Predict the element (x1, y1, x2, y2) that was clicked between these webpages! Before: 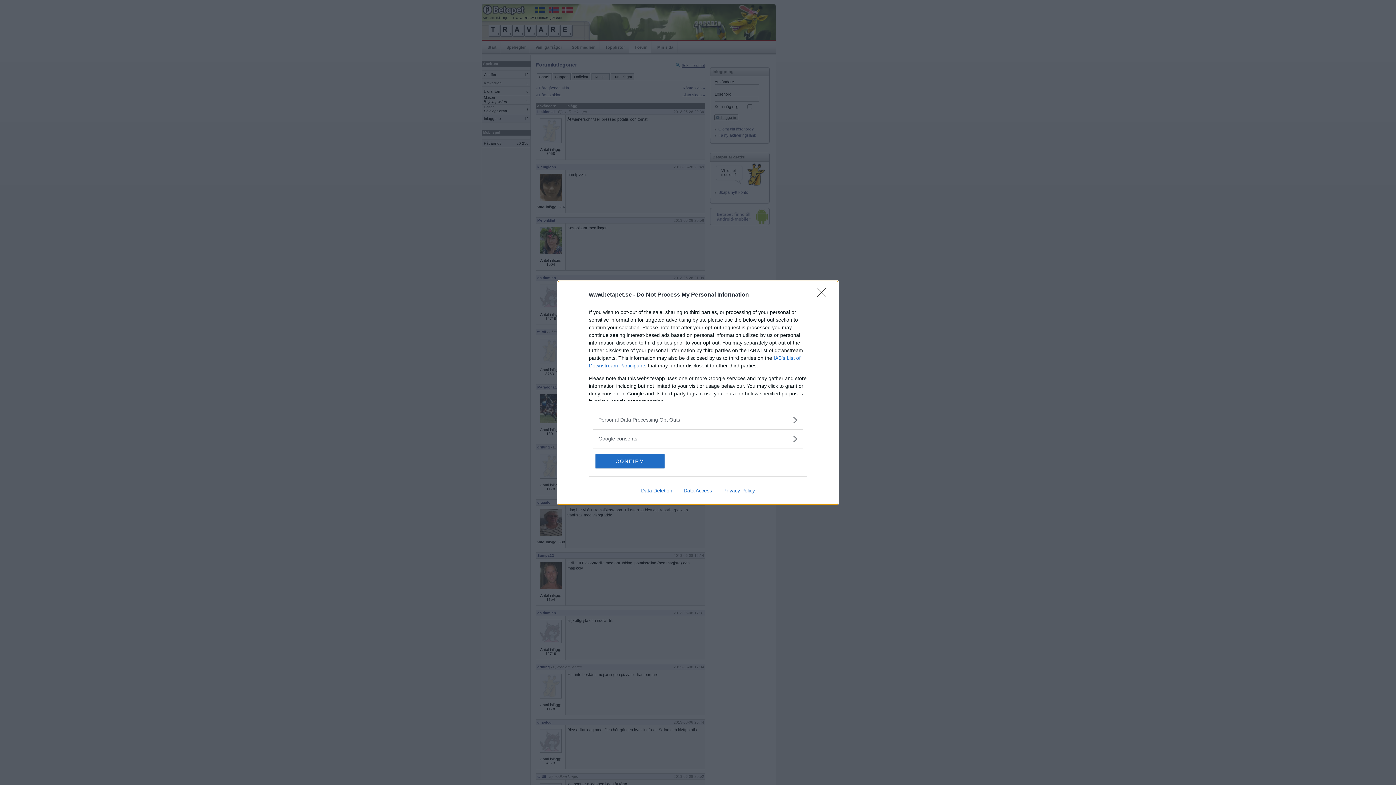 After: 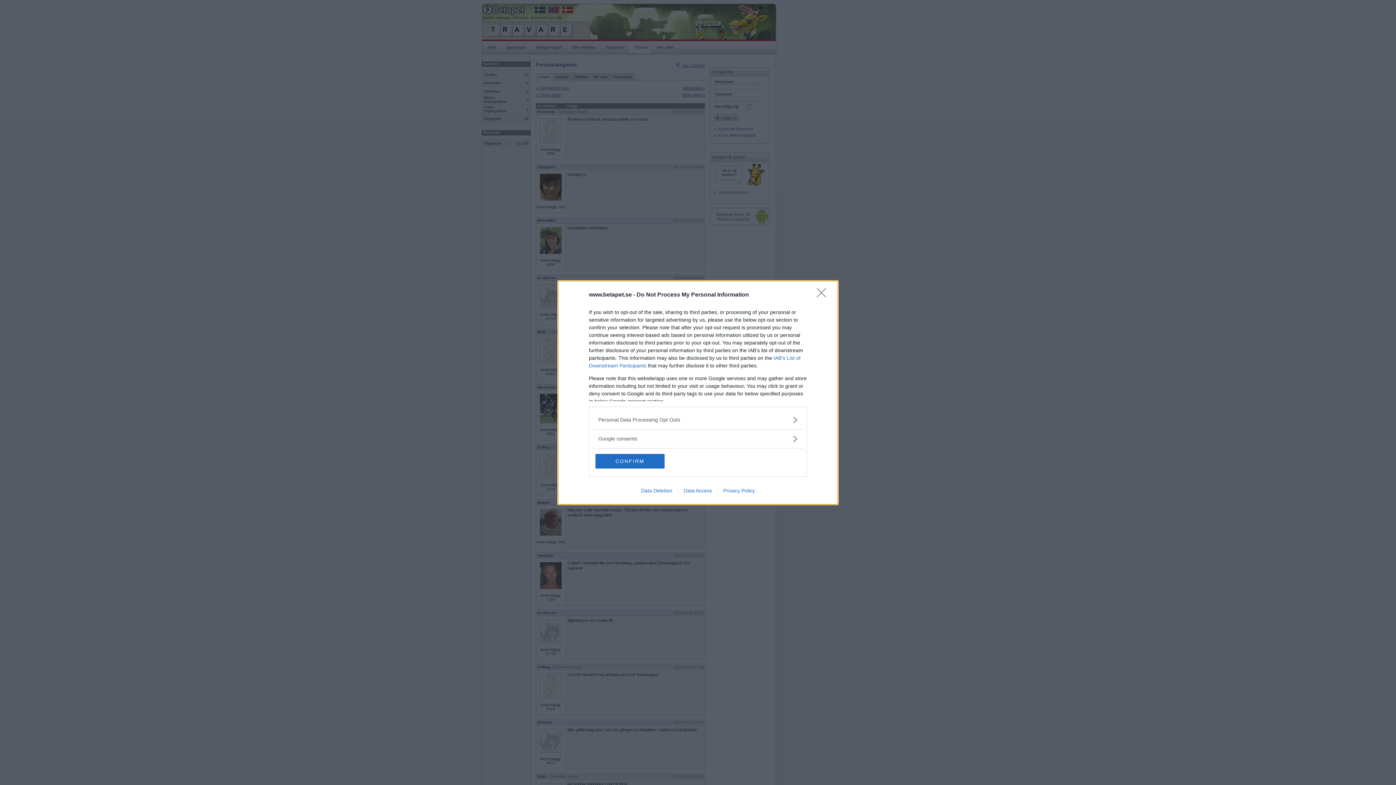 Action: bbox: (635, 487, 678, 493) label: Data Deletion